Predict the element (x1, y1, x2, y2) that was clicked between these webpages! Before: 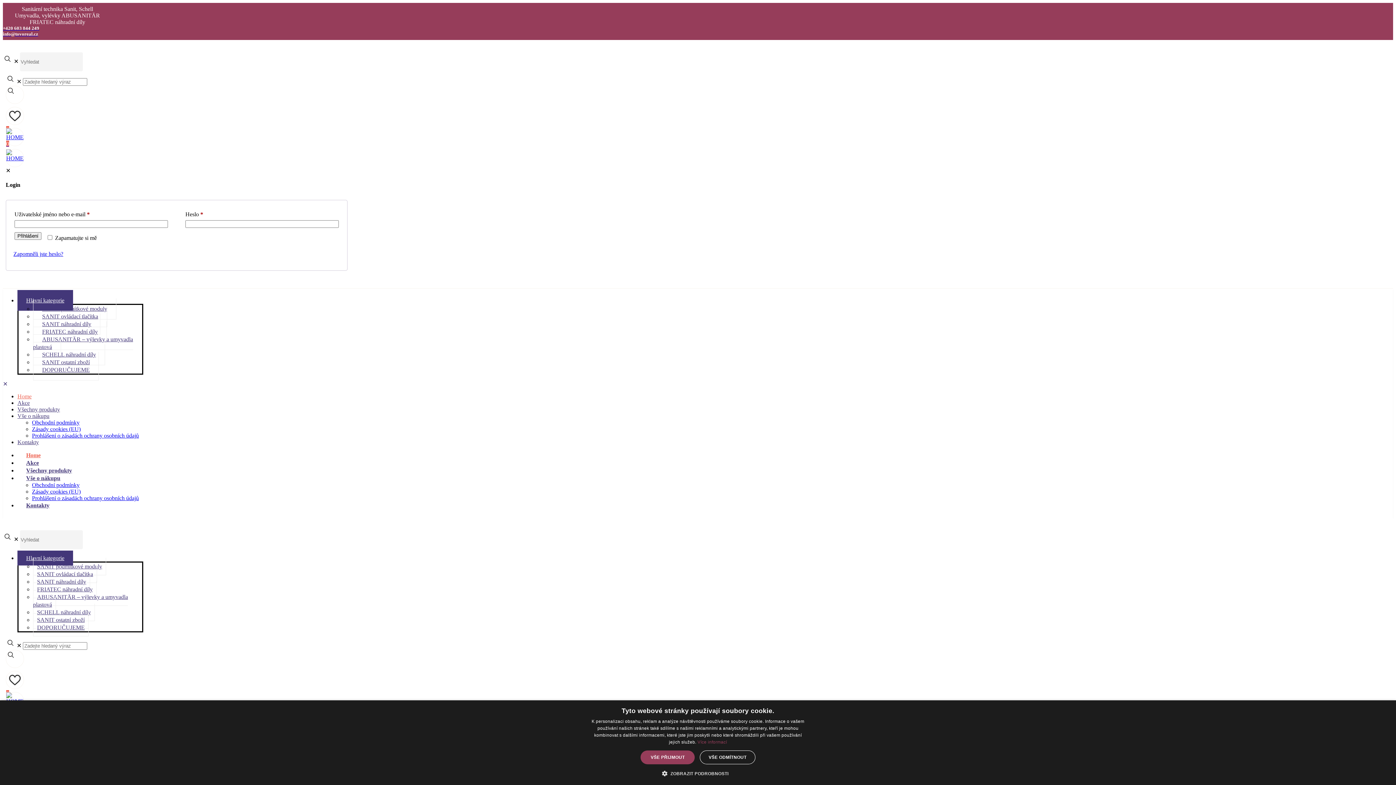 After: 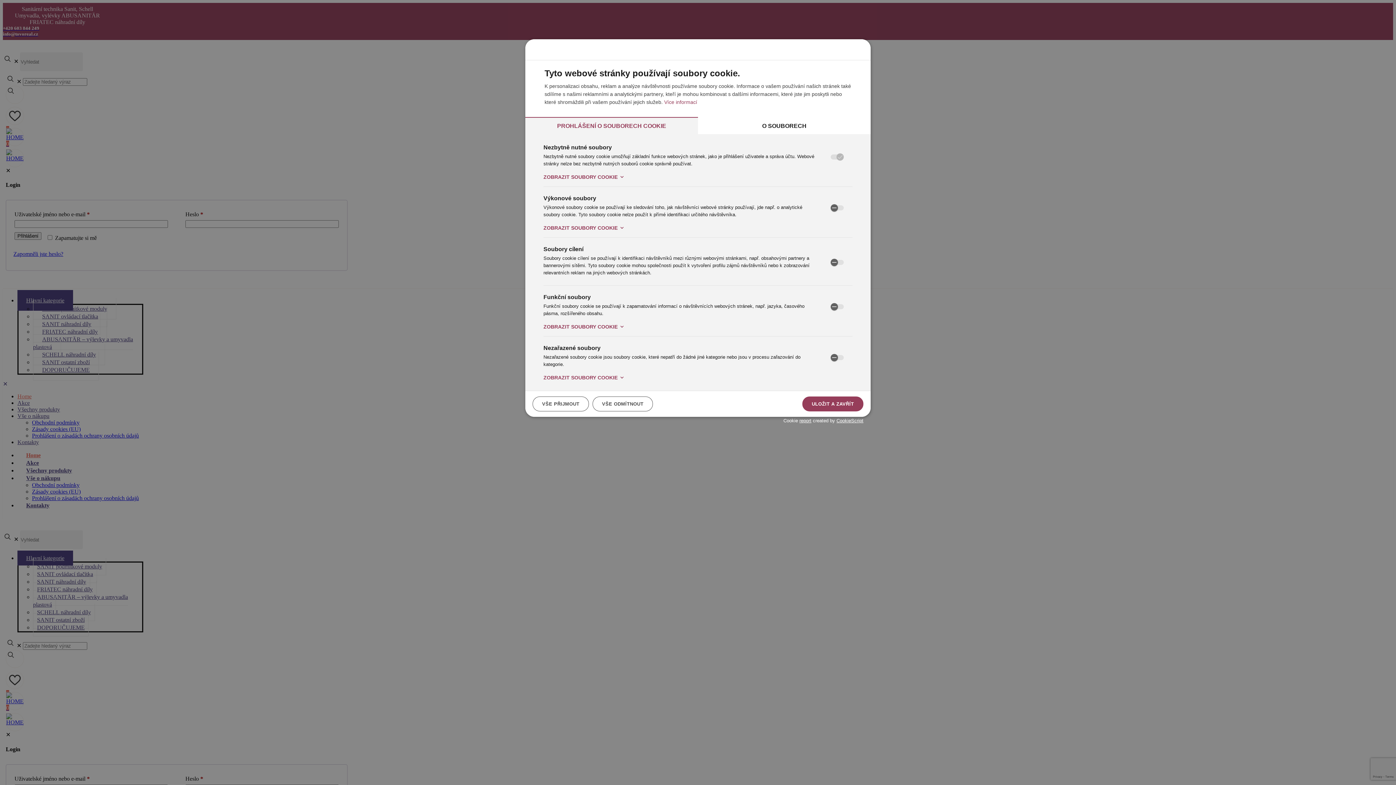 Action: bbox: (667, 770, 728, 776) label:  ZOBRAZIT PODROBNOSTI